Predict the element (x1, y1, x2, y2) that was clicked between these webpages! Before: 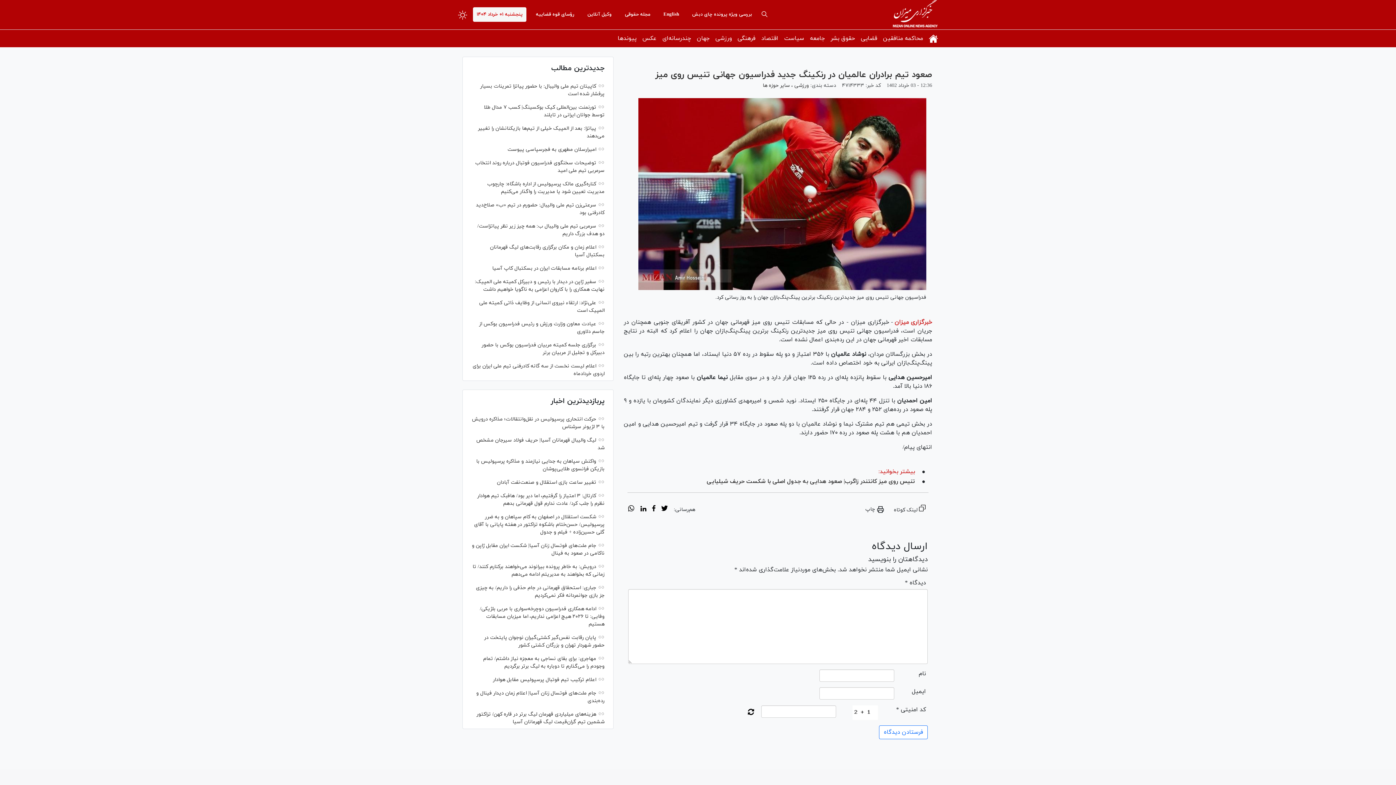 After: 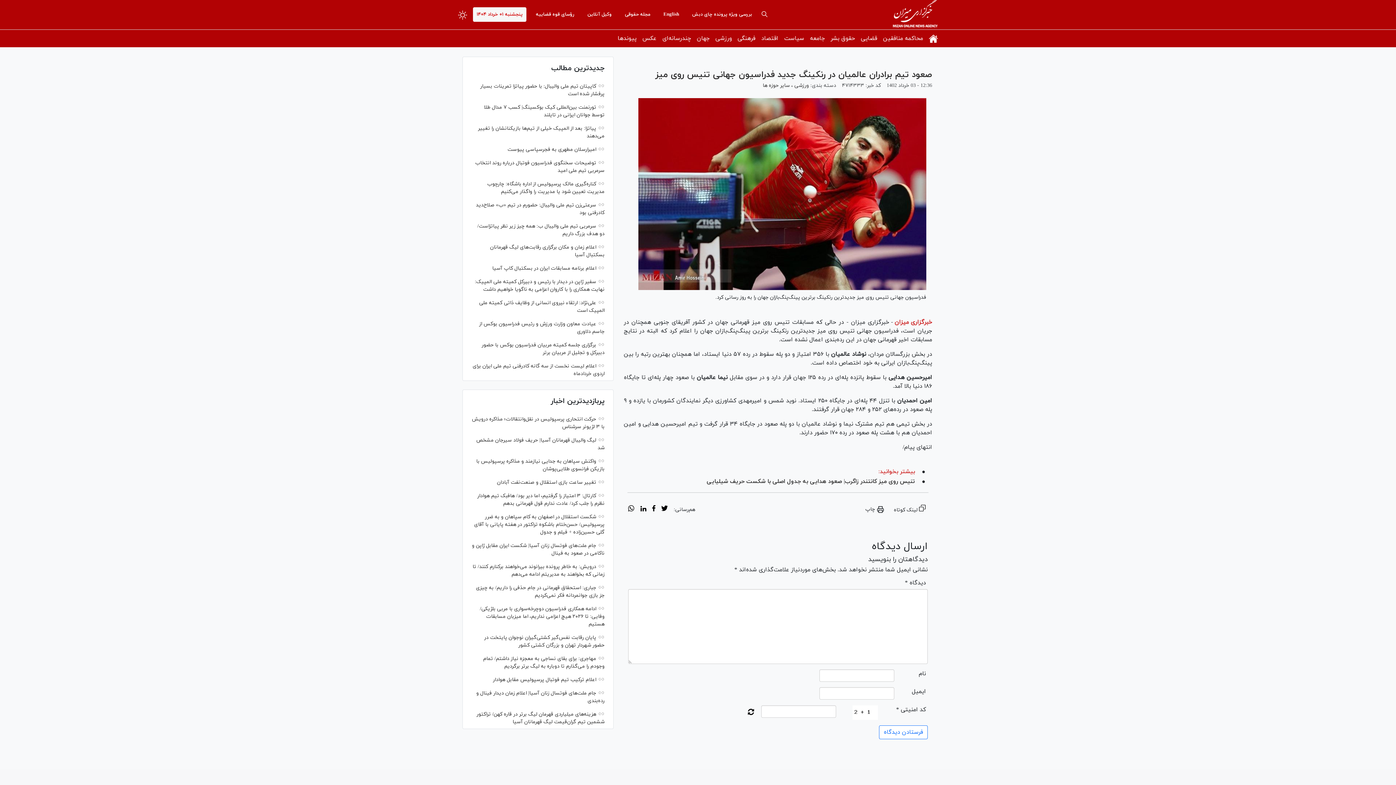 Action: bbox: (628, 505, 634, 514) label: whatsapp